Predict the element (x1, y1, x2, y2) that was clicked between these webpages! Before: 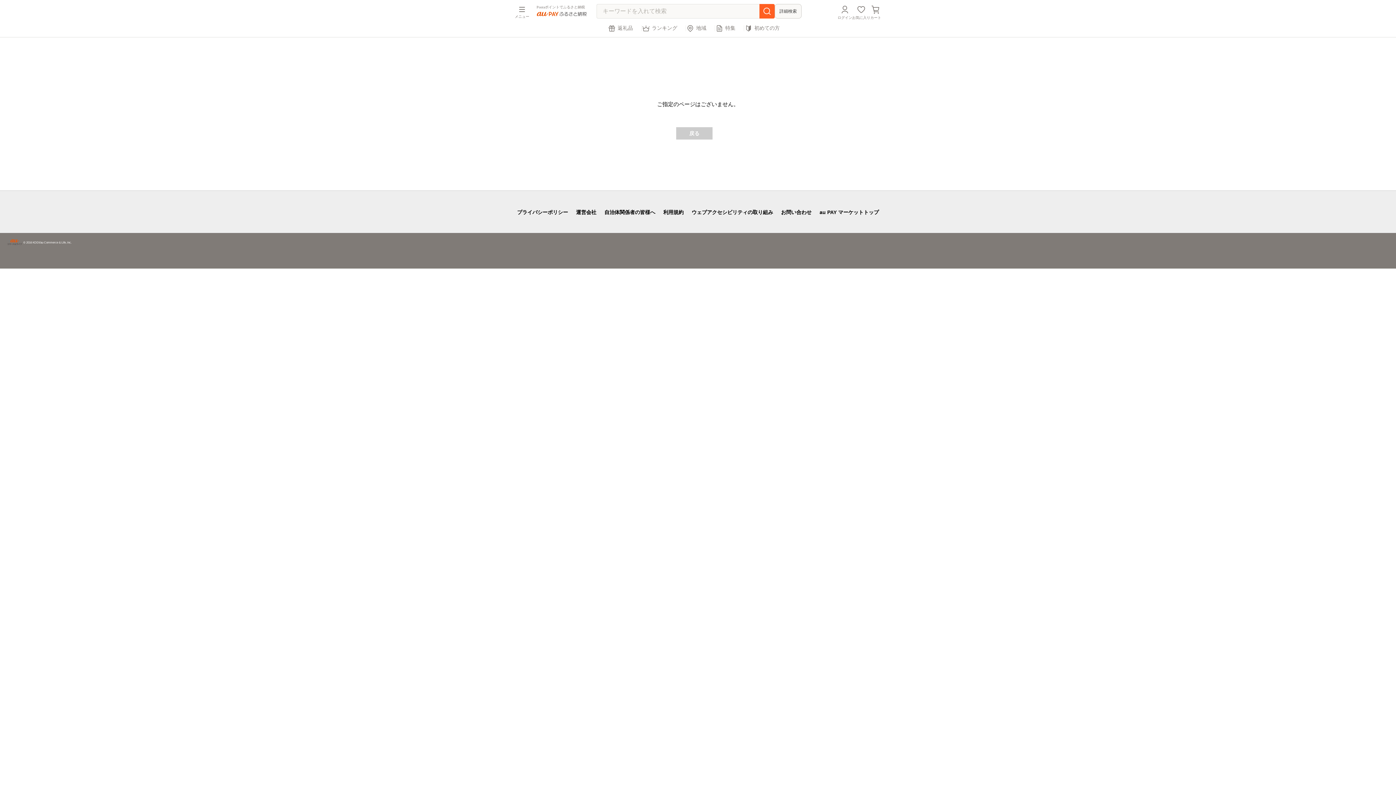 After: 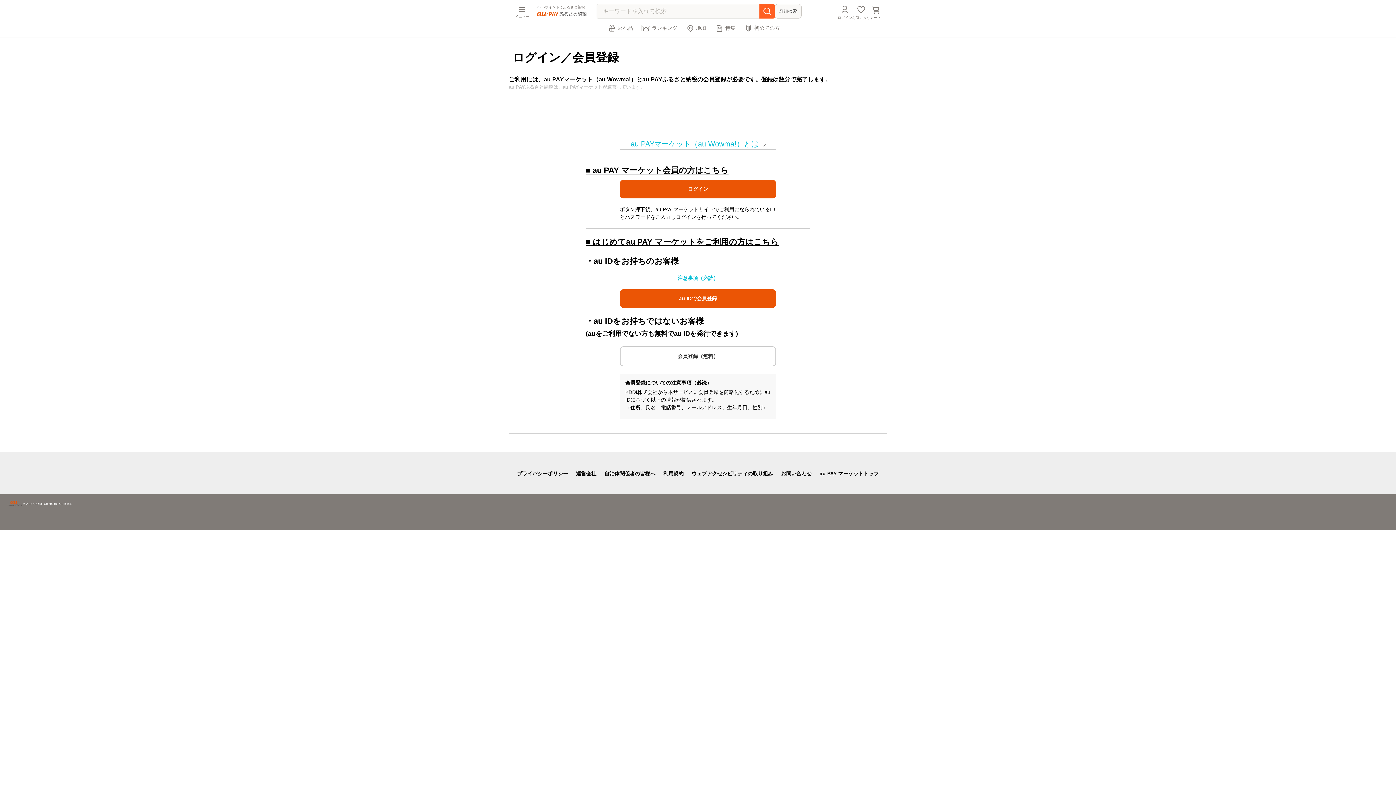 Action: bbox: (852, 4, 870, 19) label: お気に入り